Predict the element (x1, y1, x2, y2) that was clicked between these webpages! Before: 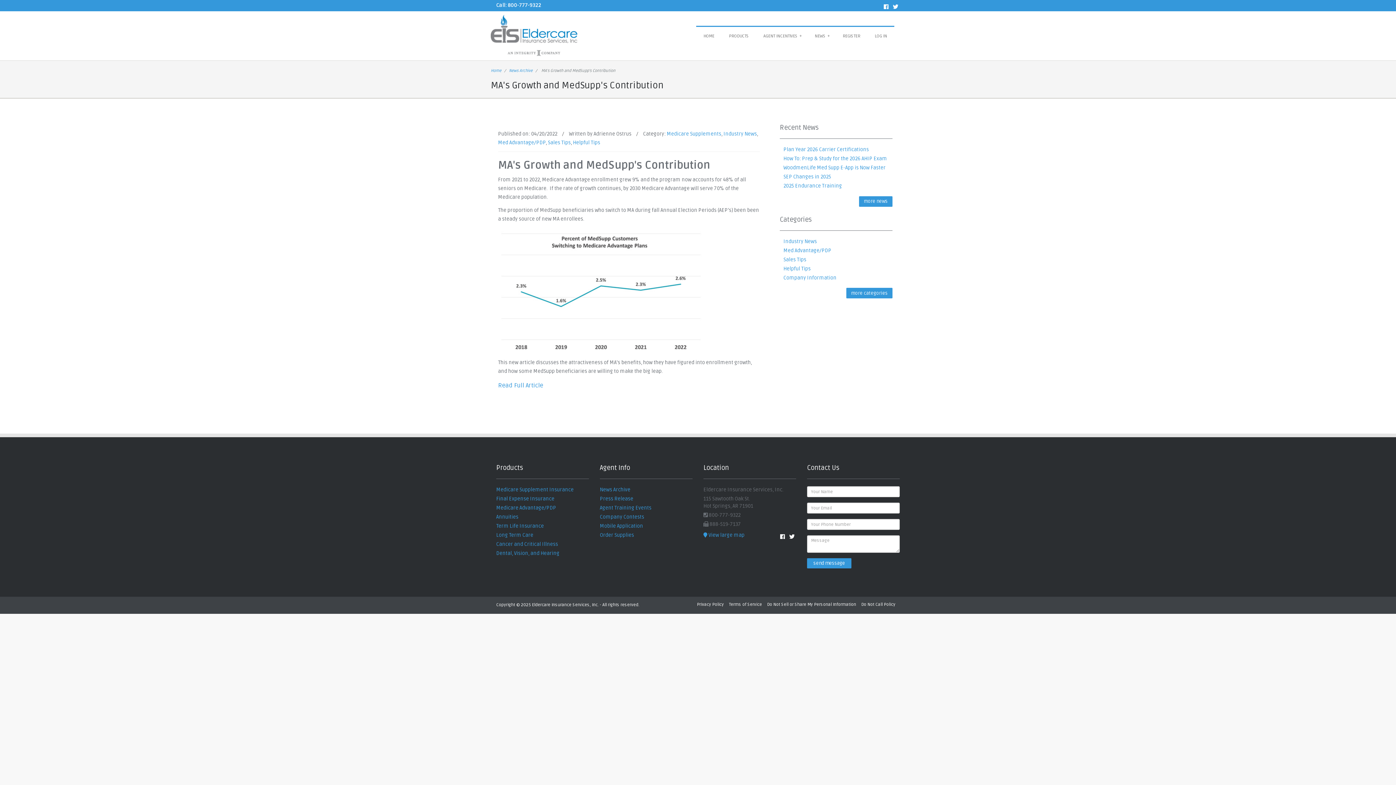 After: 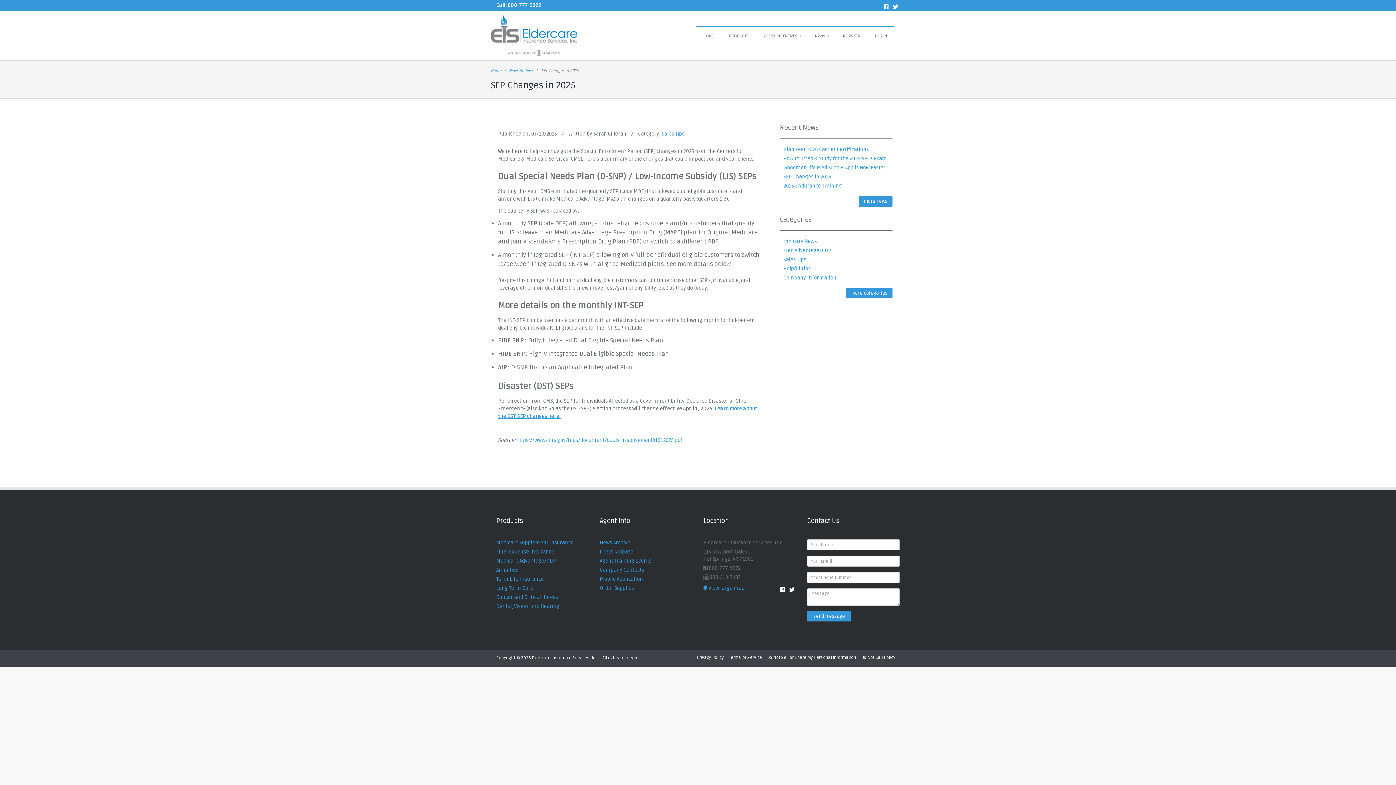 Action: bbox: (783, 173, 831, 180) label: SEP Changes in 2025